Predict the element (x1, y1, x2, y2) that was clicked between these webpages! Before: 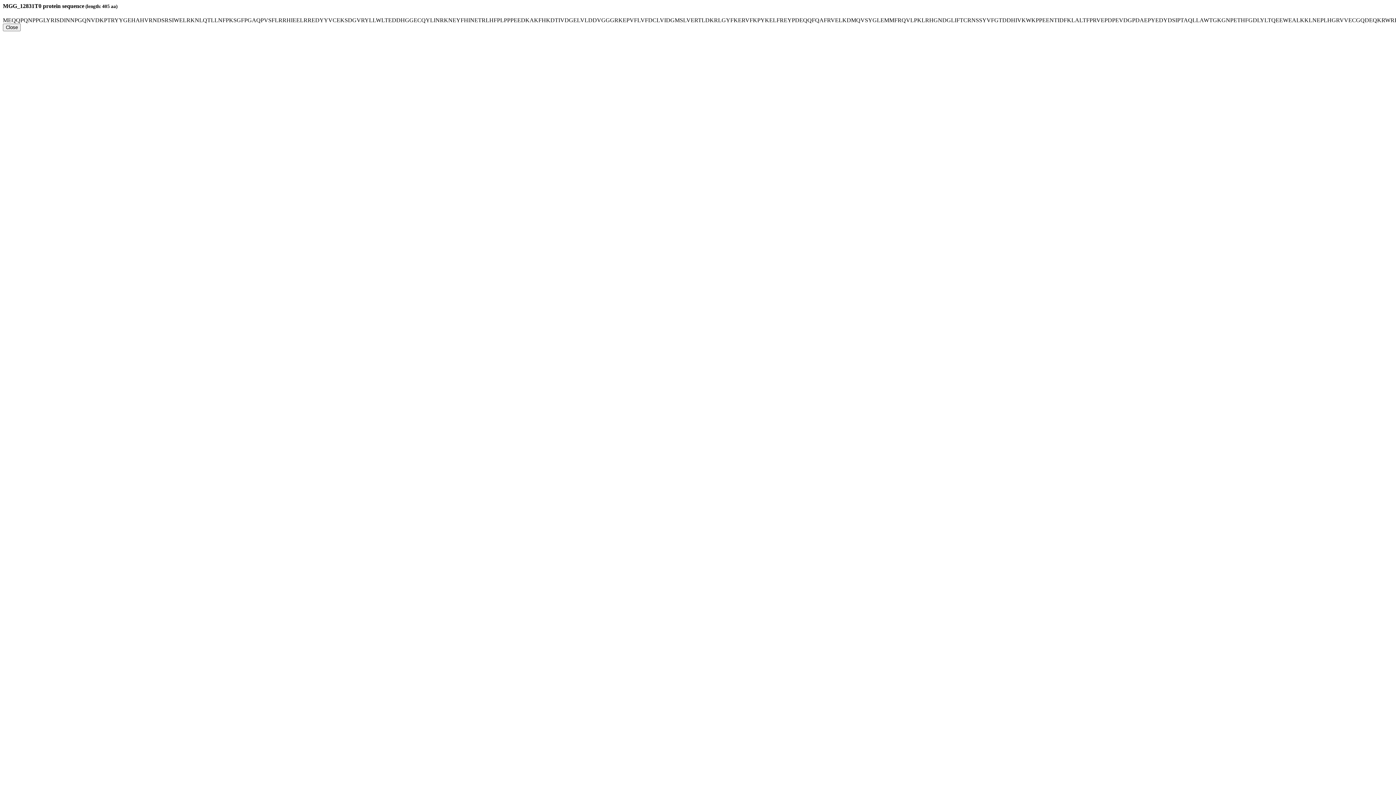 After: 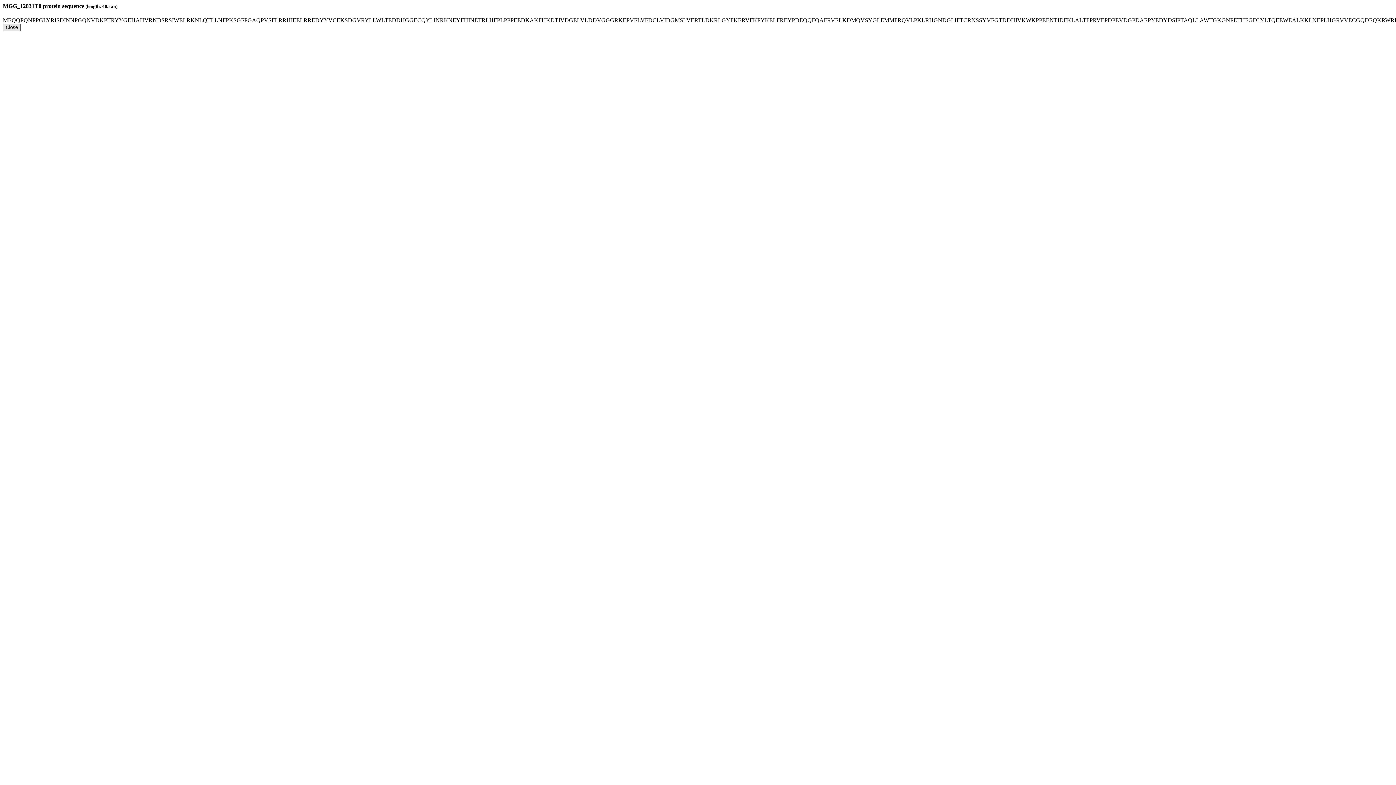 Action: label: Close bbox: (2, 23, 20, 31)